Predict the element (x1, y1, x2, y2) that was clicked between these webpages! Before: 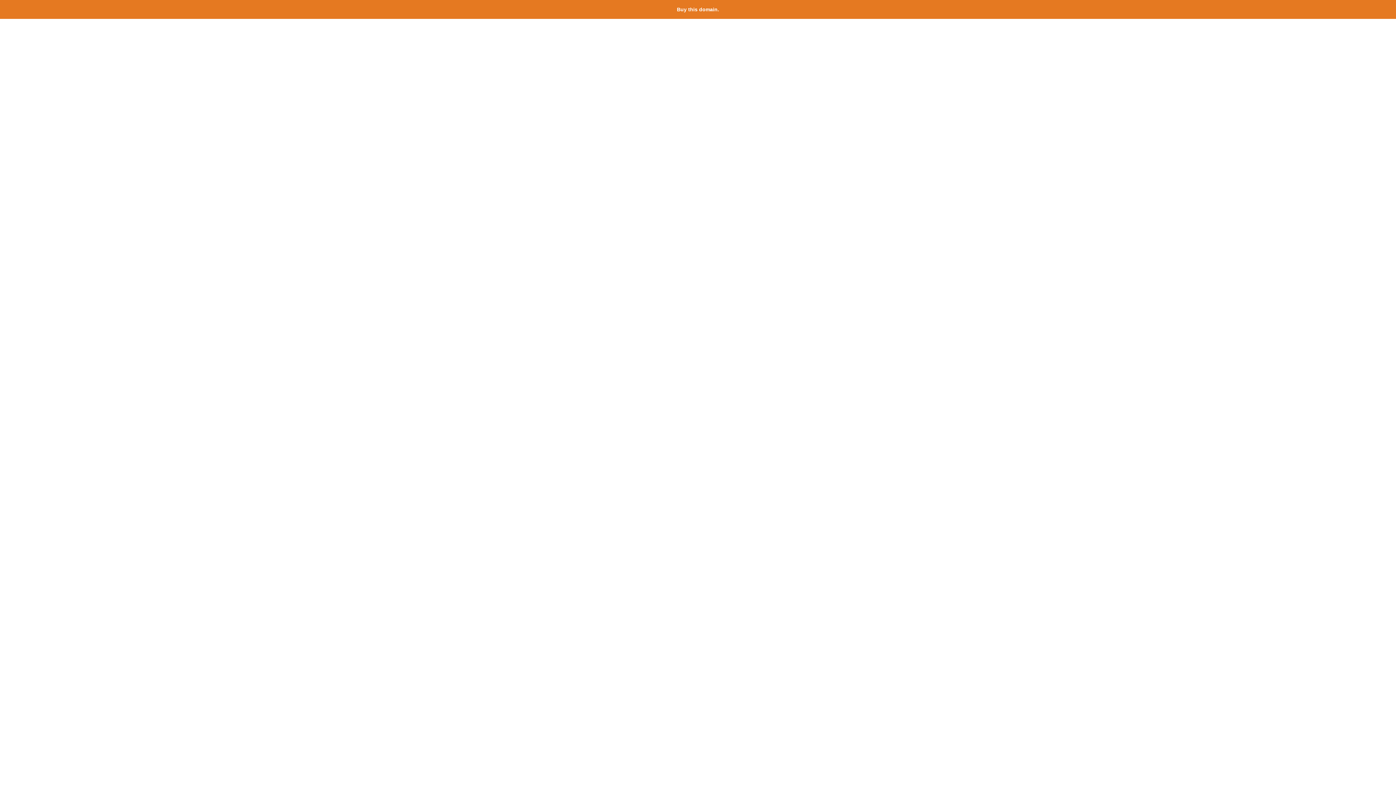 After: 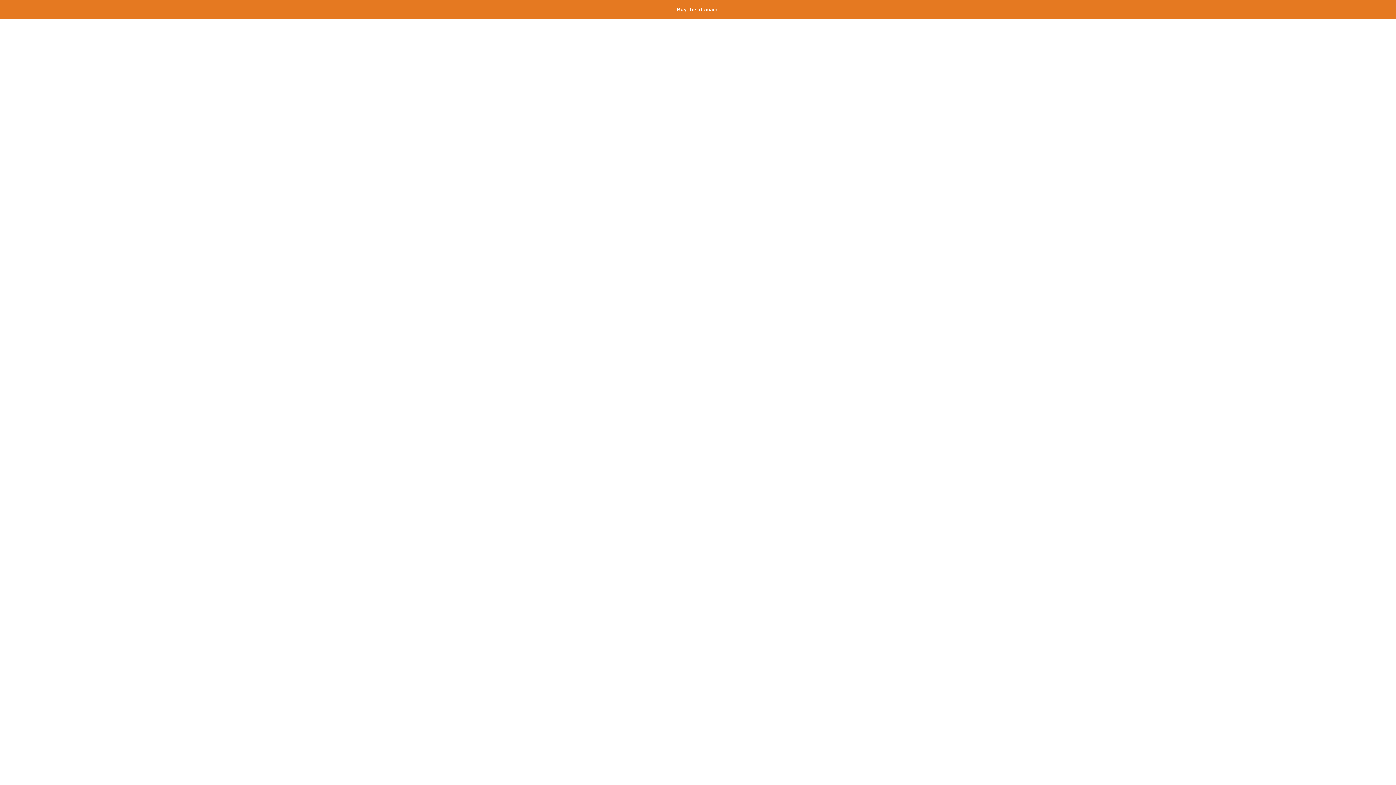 Action: label: Buy this domain. bbox: (677, 6, 719, 12)